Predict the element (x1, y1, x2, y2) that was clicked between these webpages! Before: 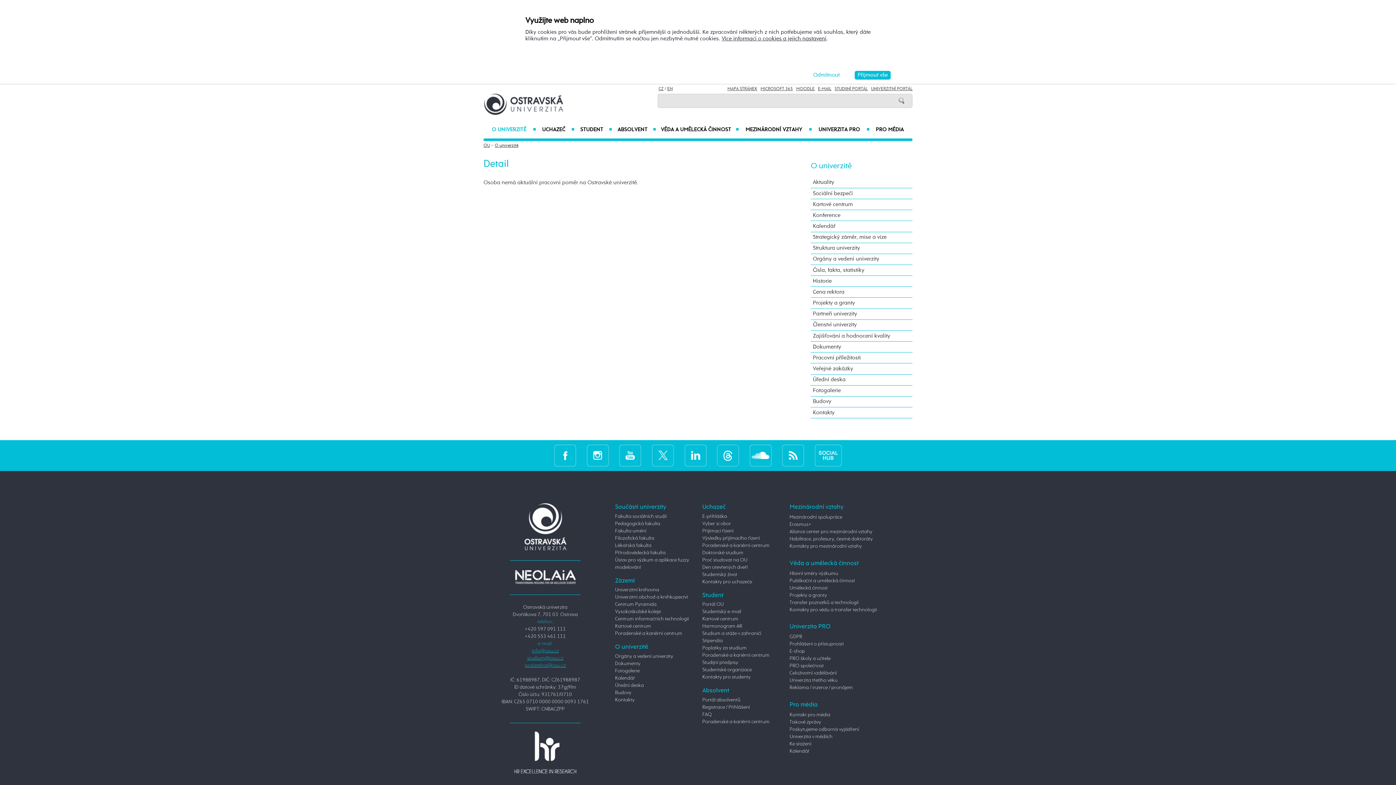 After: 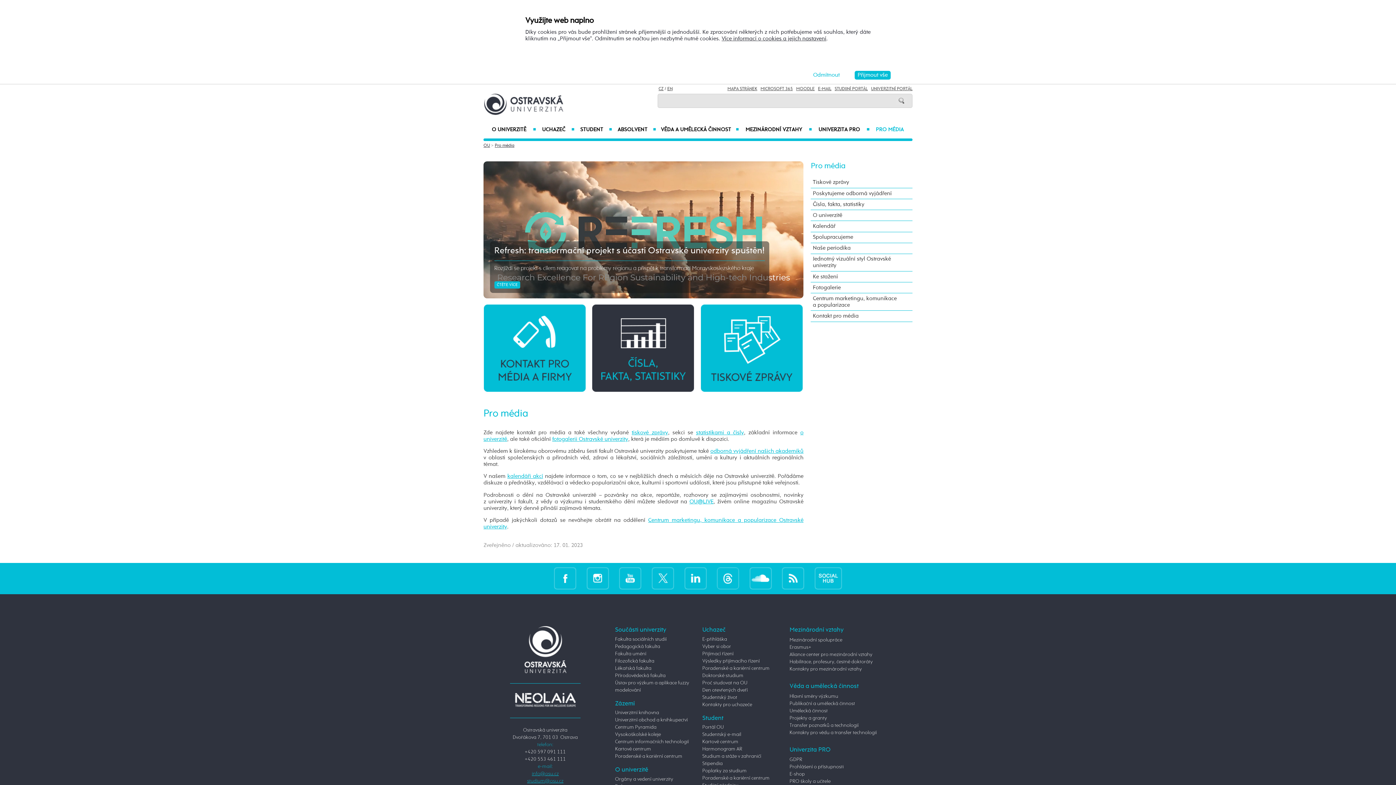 Action: label: PRO MÉDIA bbox: (869, 121, 910, 138)